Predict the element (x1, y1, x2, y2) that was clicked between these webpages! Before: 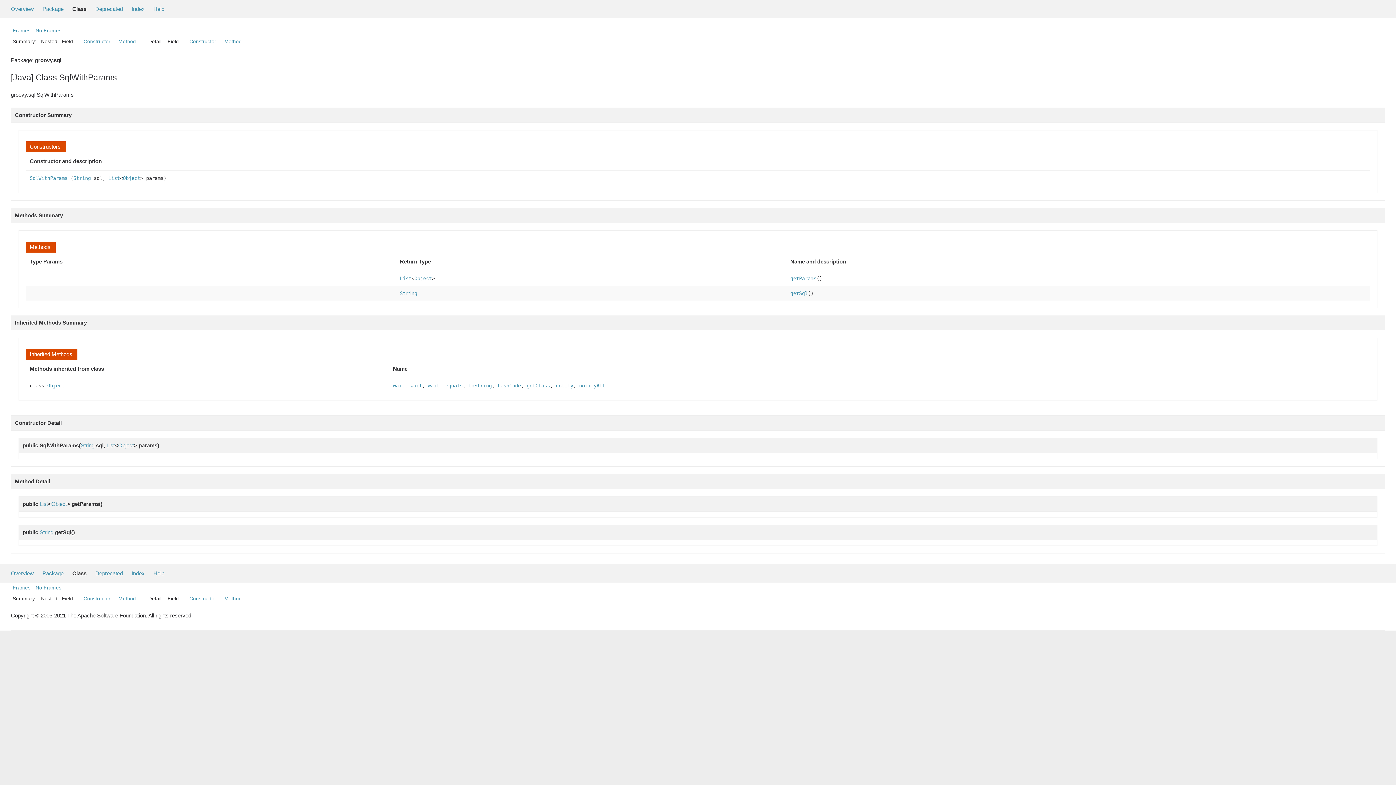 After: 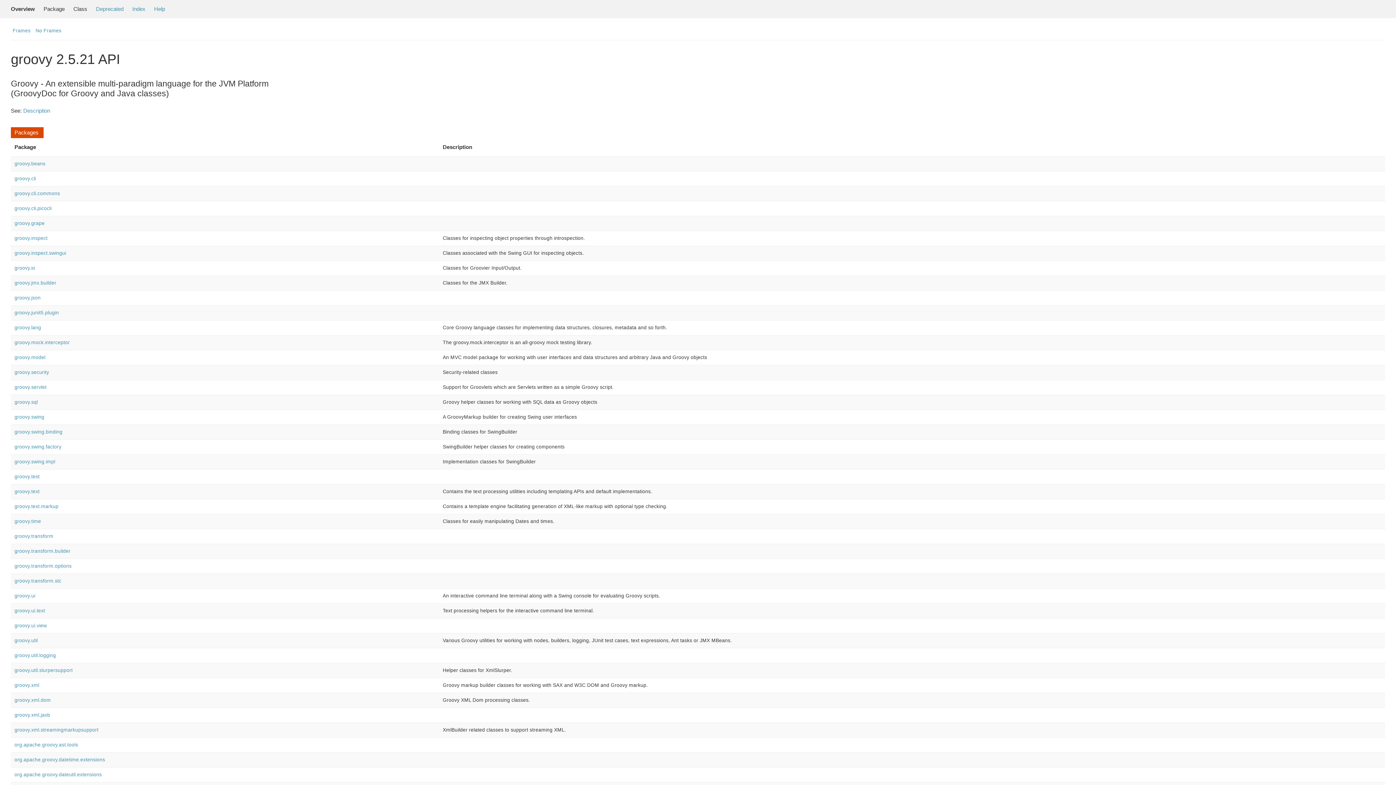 Action: label: Overview bbox: (10, 570, 33, 576)